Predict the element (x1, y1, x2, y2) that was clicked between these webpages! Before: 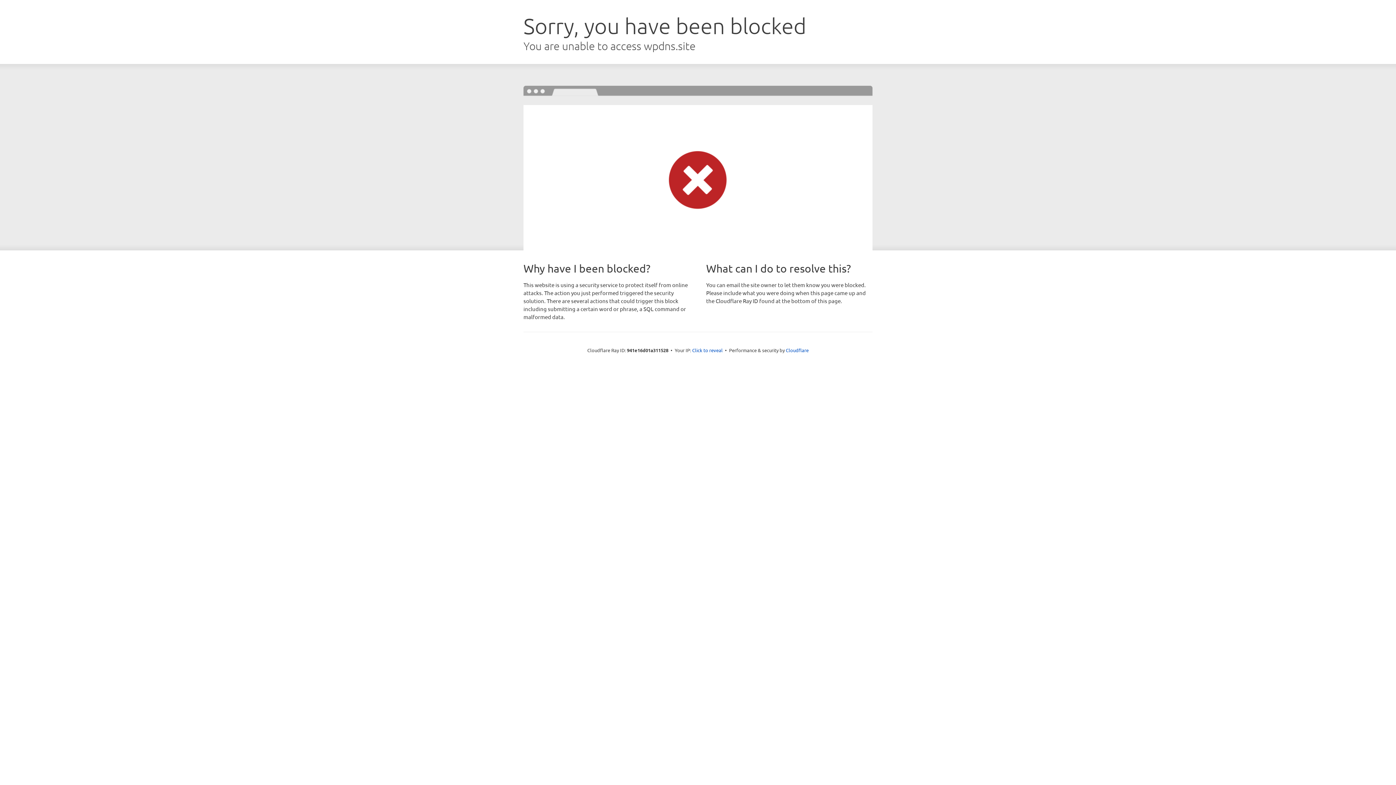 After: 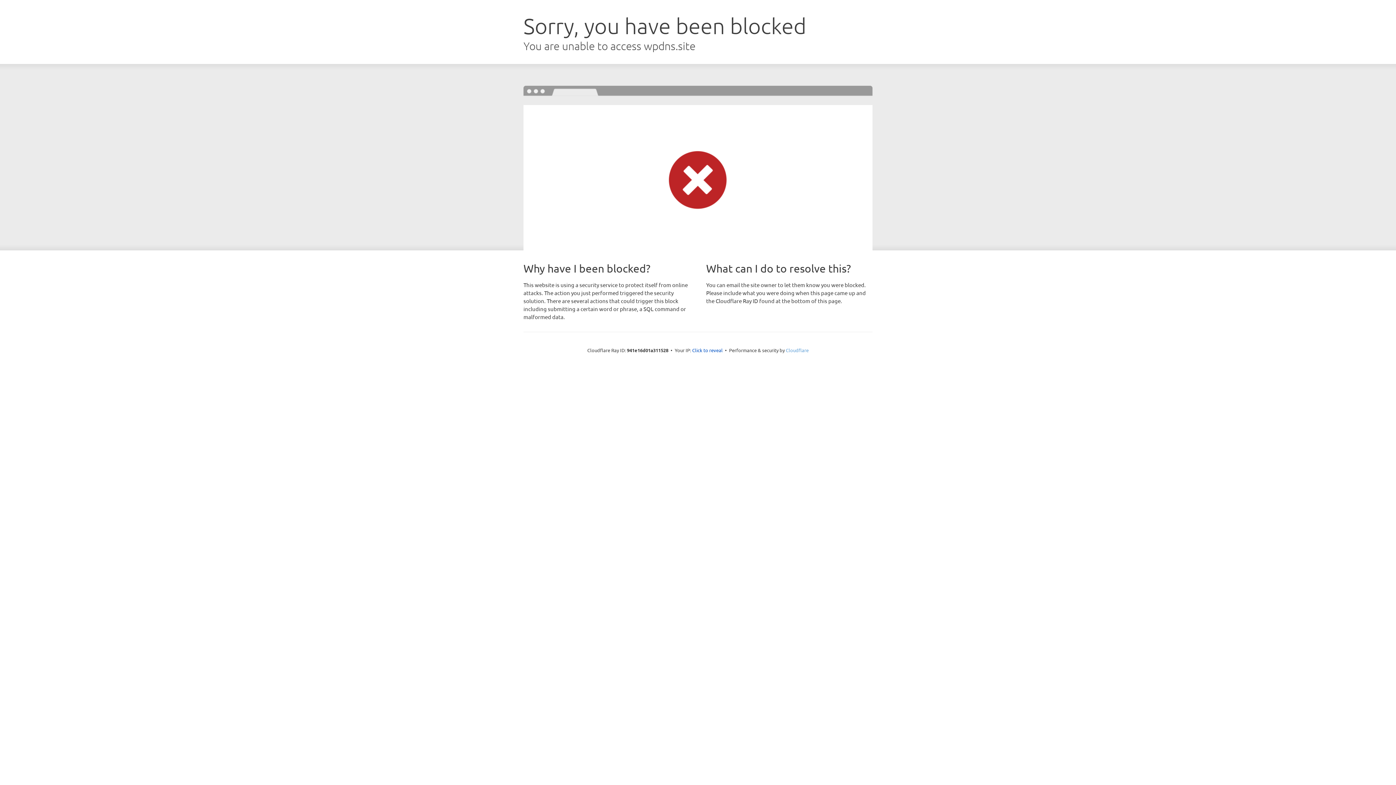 Action: label: Cloudflare bbox: (786, 347, 808, 353)